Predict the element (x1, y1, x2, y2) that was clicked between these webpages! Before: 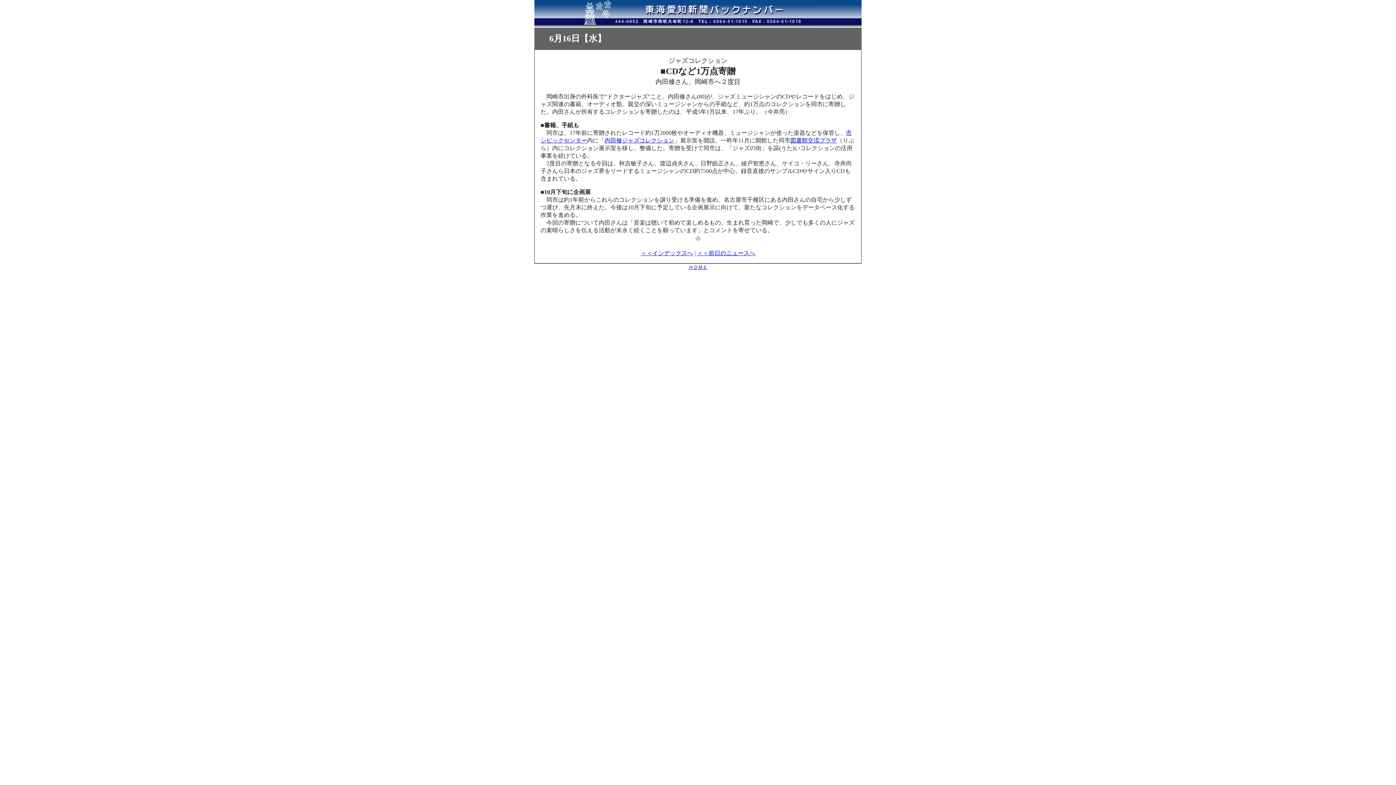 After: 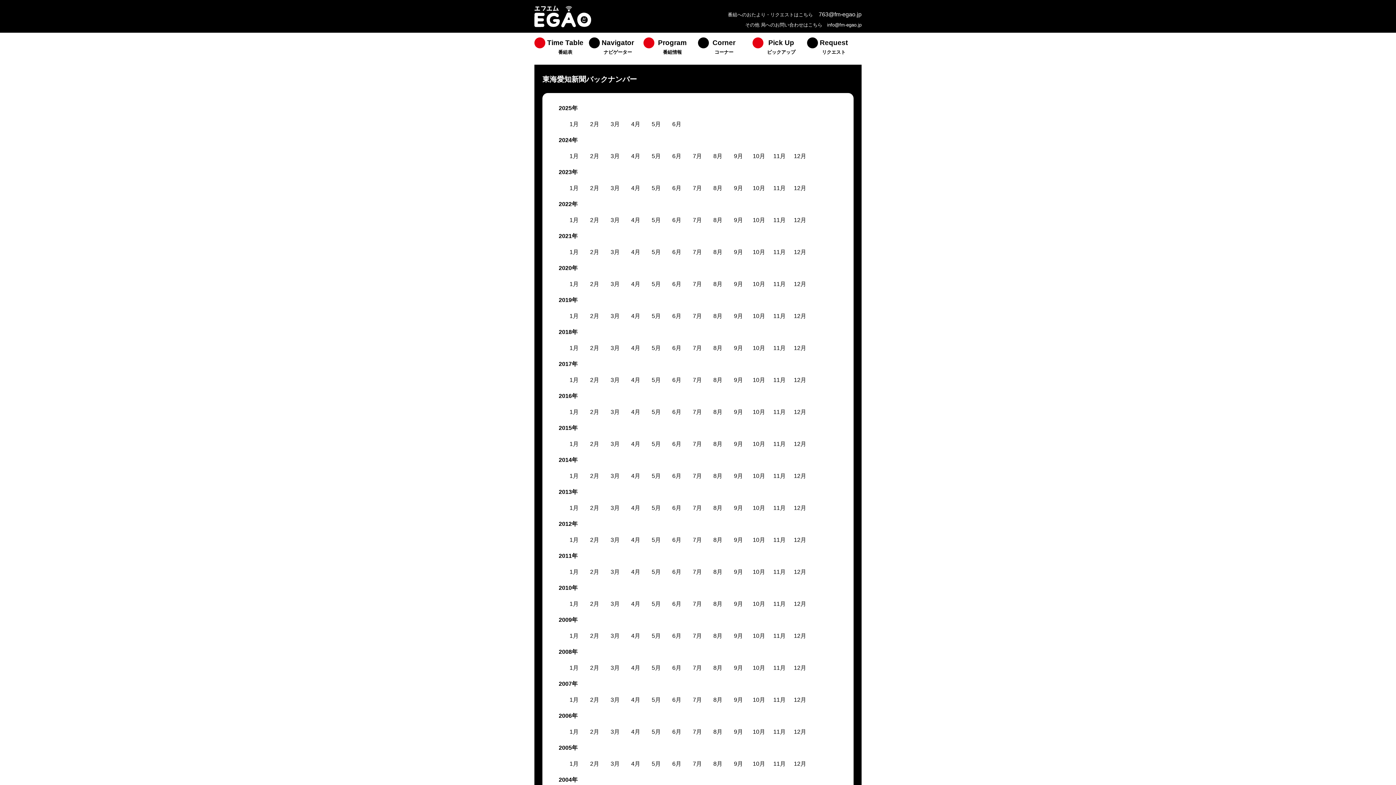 Action: bbox: (640, 250, 693, 256) label: ＜＜インデックスへ